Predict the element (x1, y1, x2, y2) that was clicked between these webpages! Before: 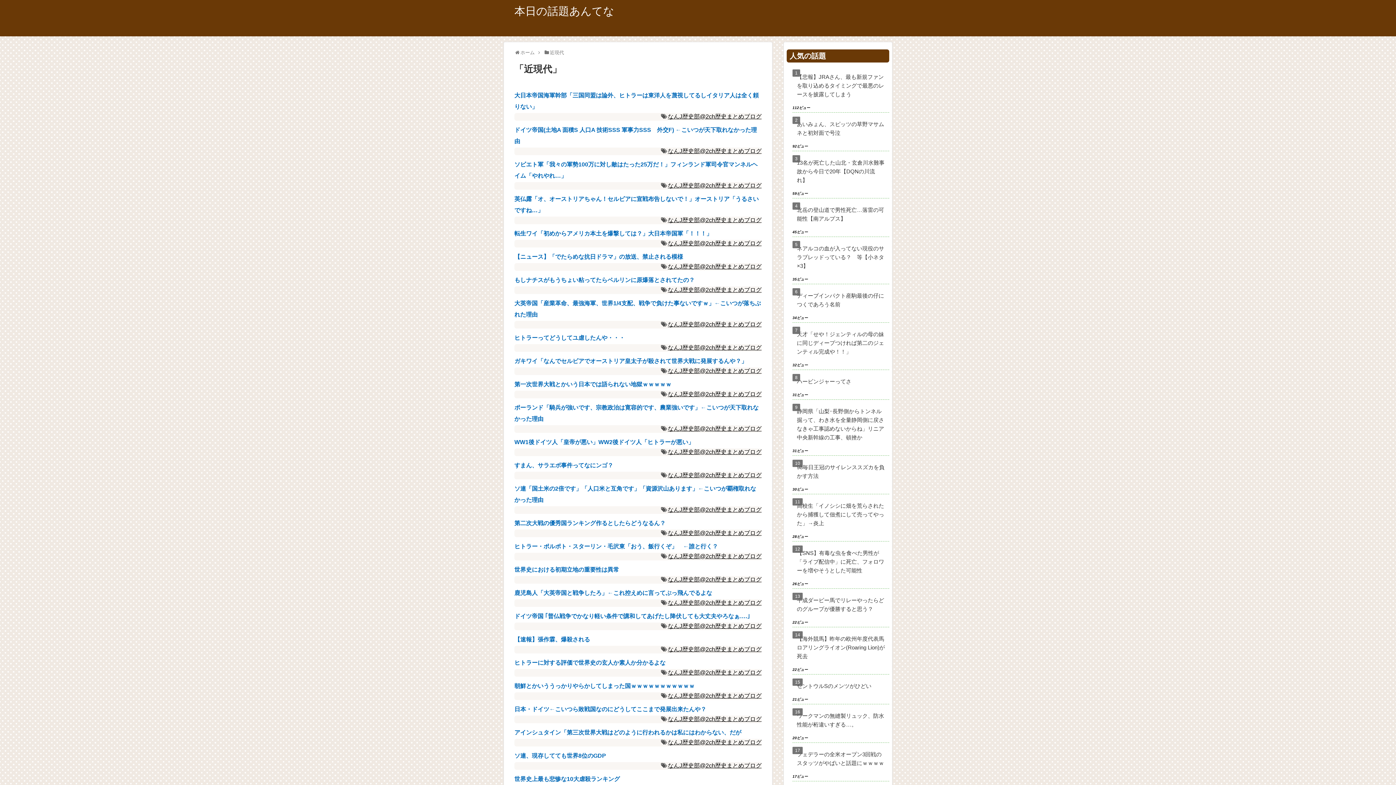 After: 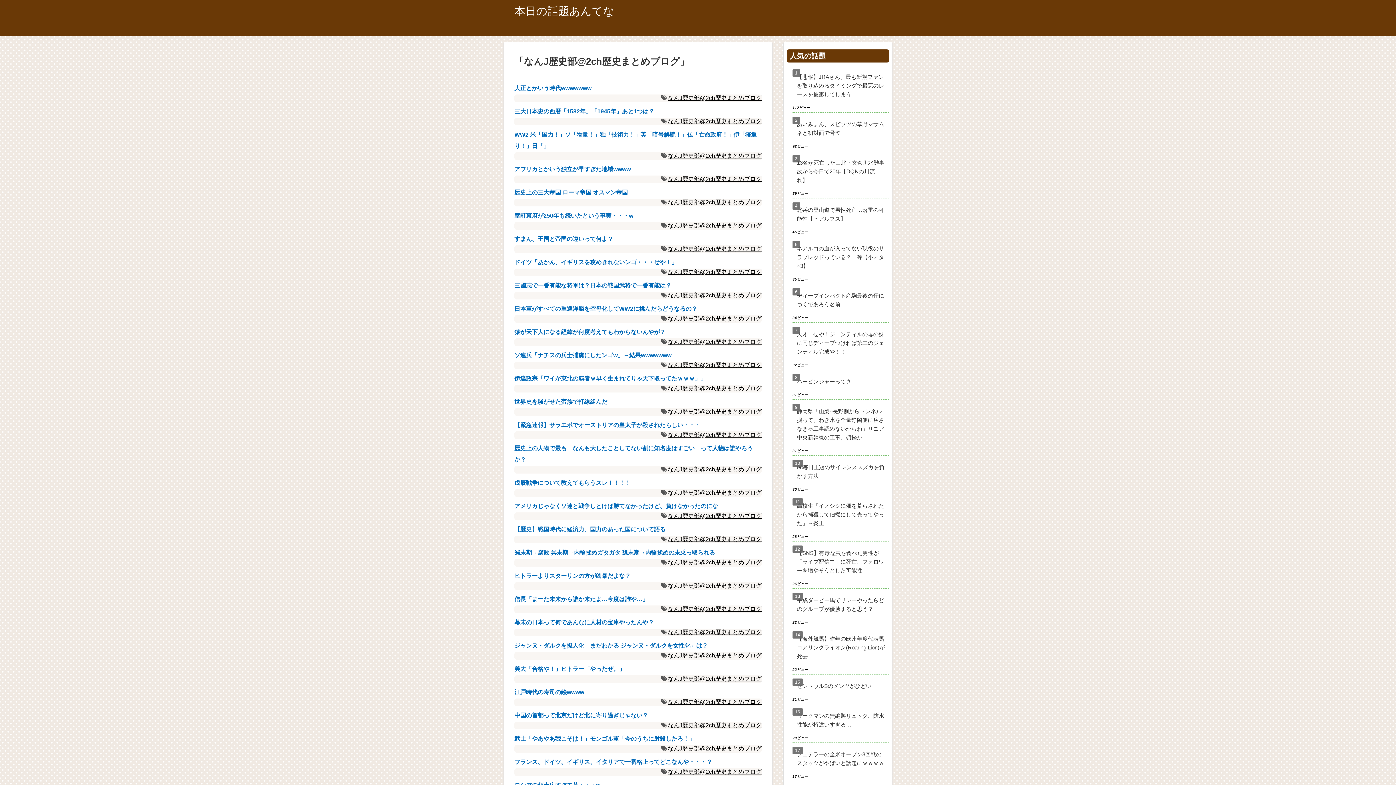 Action: label: なんJ歴史部@2ch歴史まとめブログ bbox: (668, 472, 761, 478)